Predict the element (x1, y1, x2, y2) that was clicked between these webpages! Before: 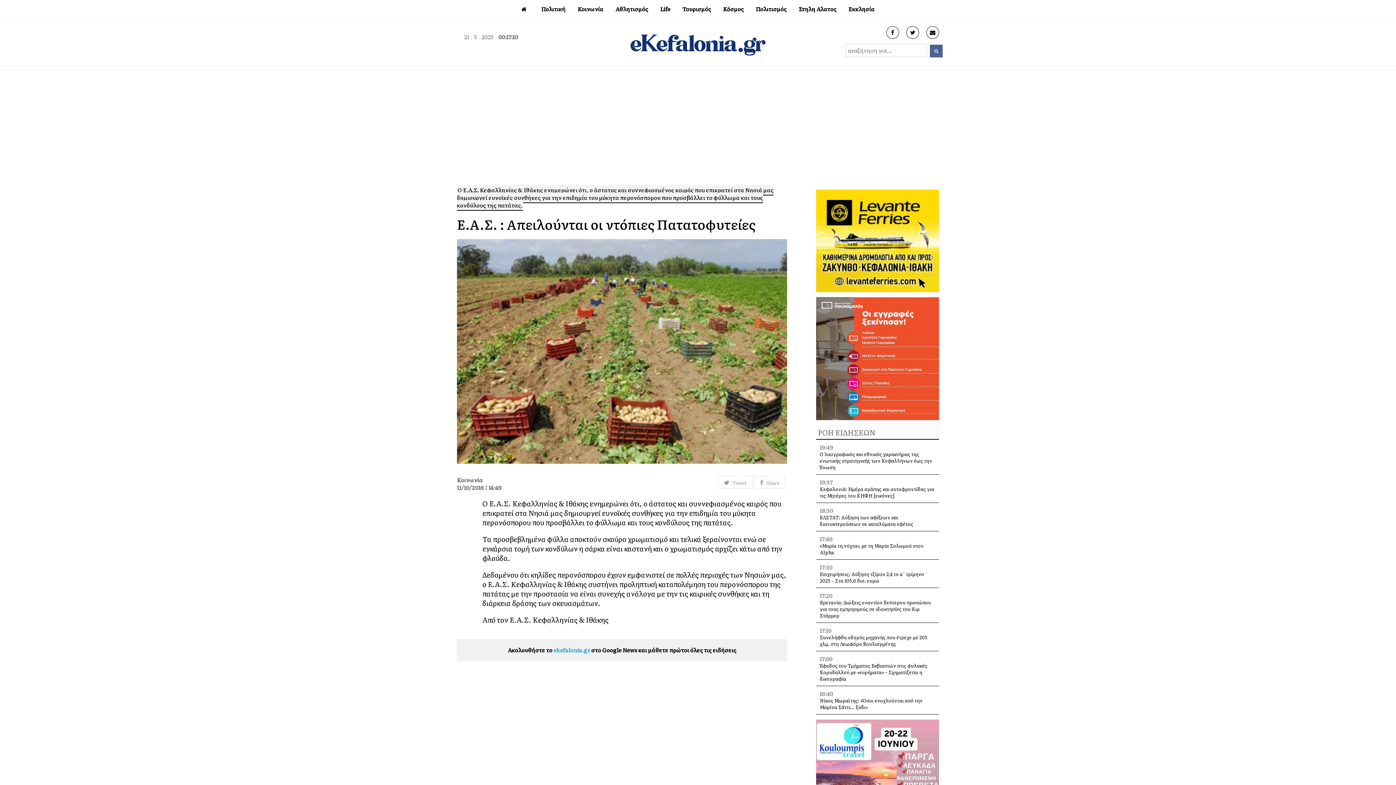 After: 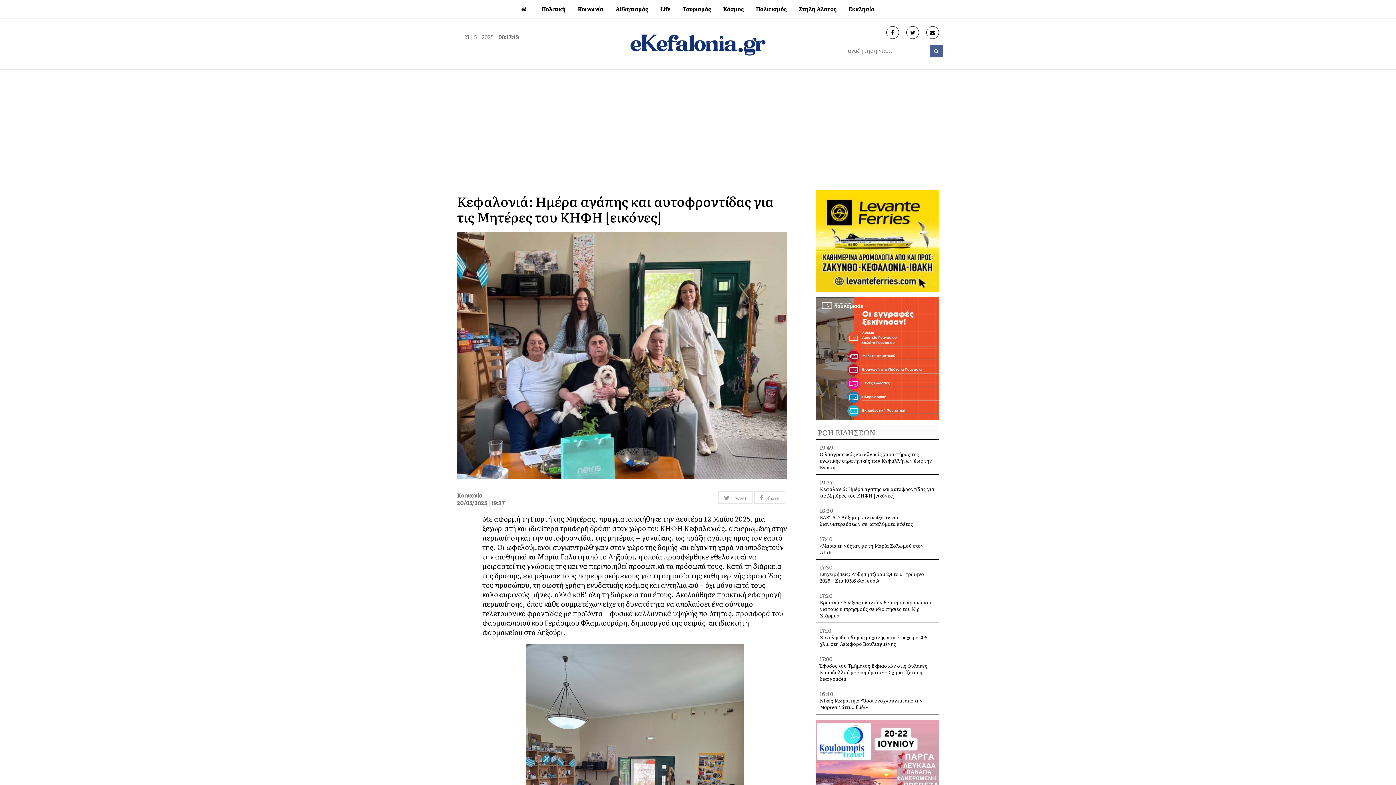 Action: label: Κεφαλονιά: Ημέρα αγάπης και αυτοφροντίδας για τις Μητέρες του ΚΗΦΗ [εικόνες] bbox: (819, 485, 934, 499)